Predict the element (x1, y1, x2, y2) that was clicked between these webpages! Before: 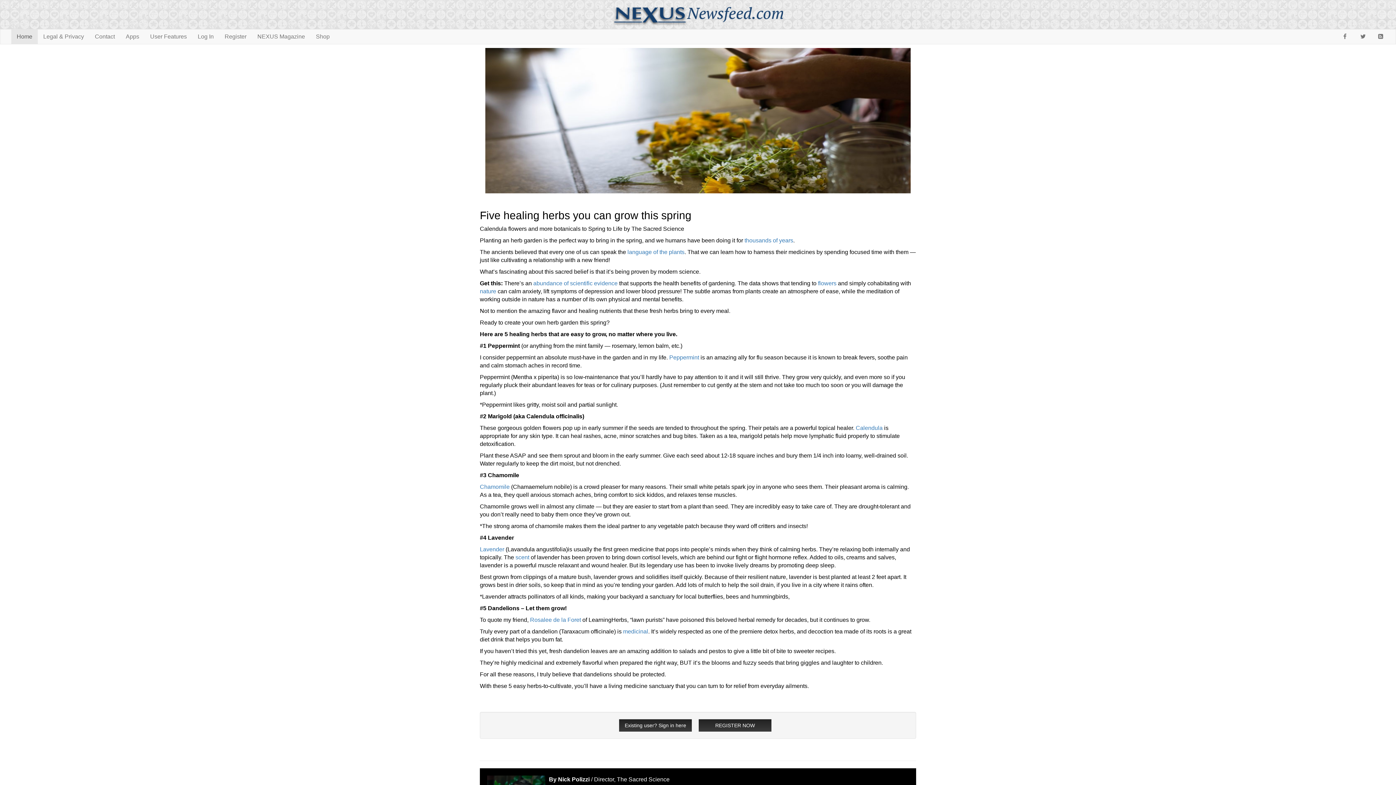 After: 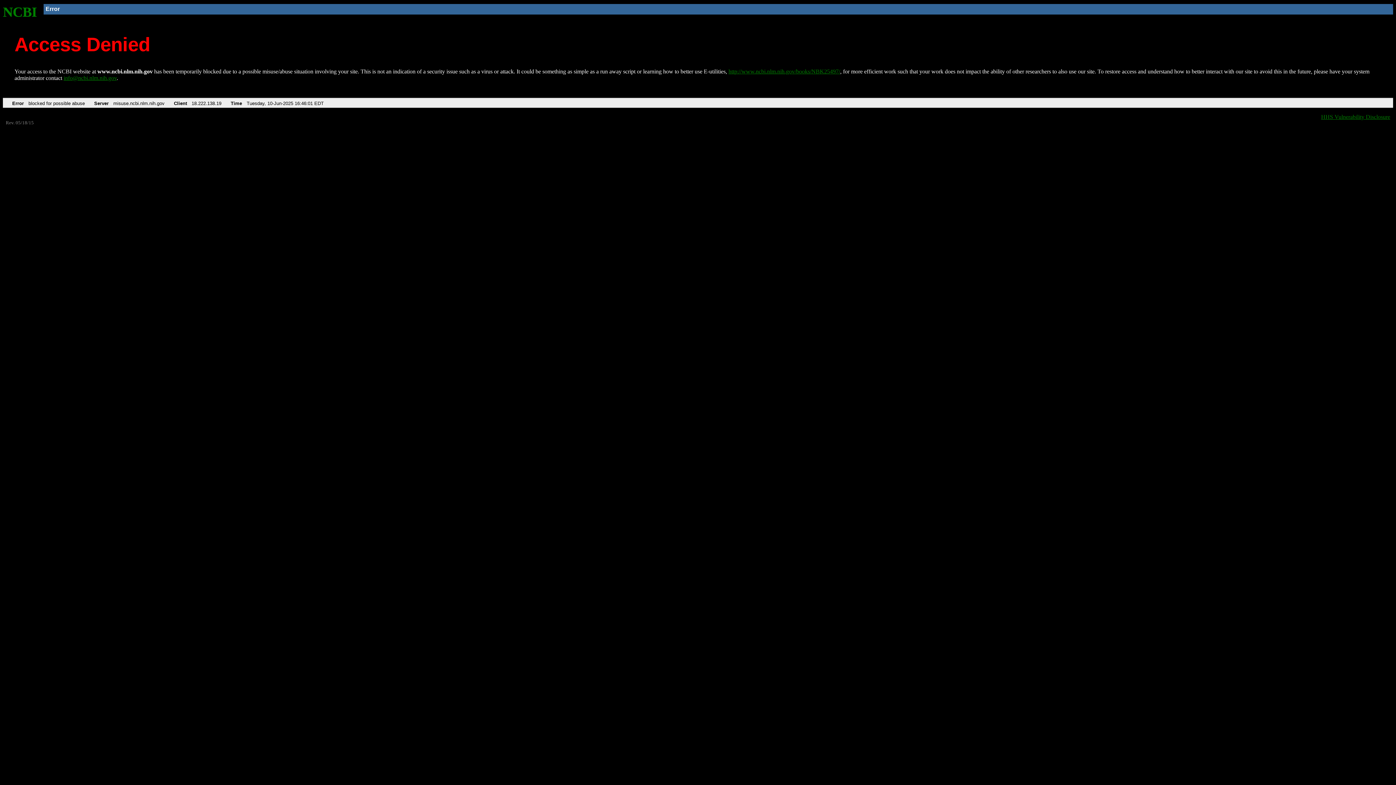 Action: label: nature bbox: (480, 288, 496, 294)